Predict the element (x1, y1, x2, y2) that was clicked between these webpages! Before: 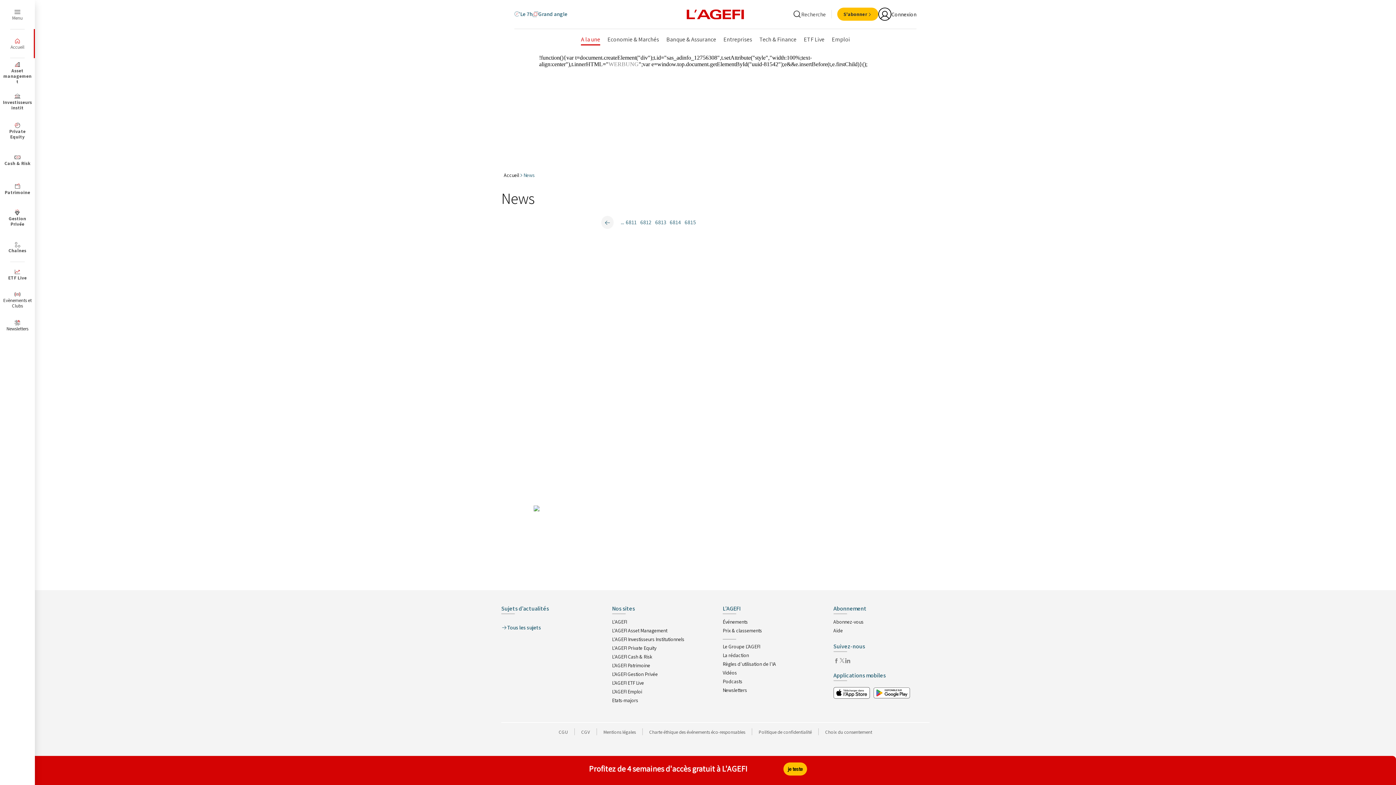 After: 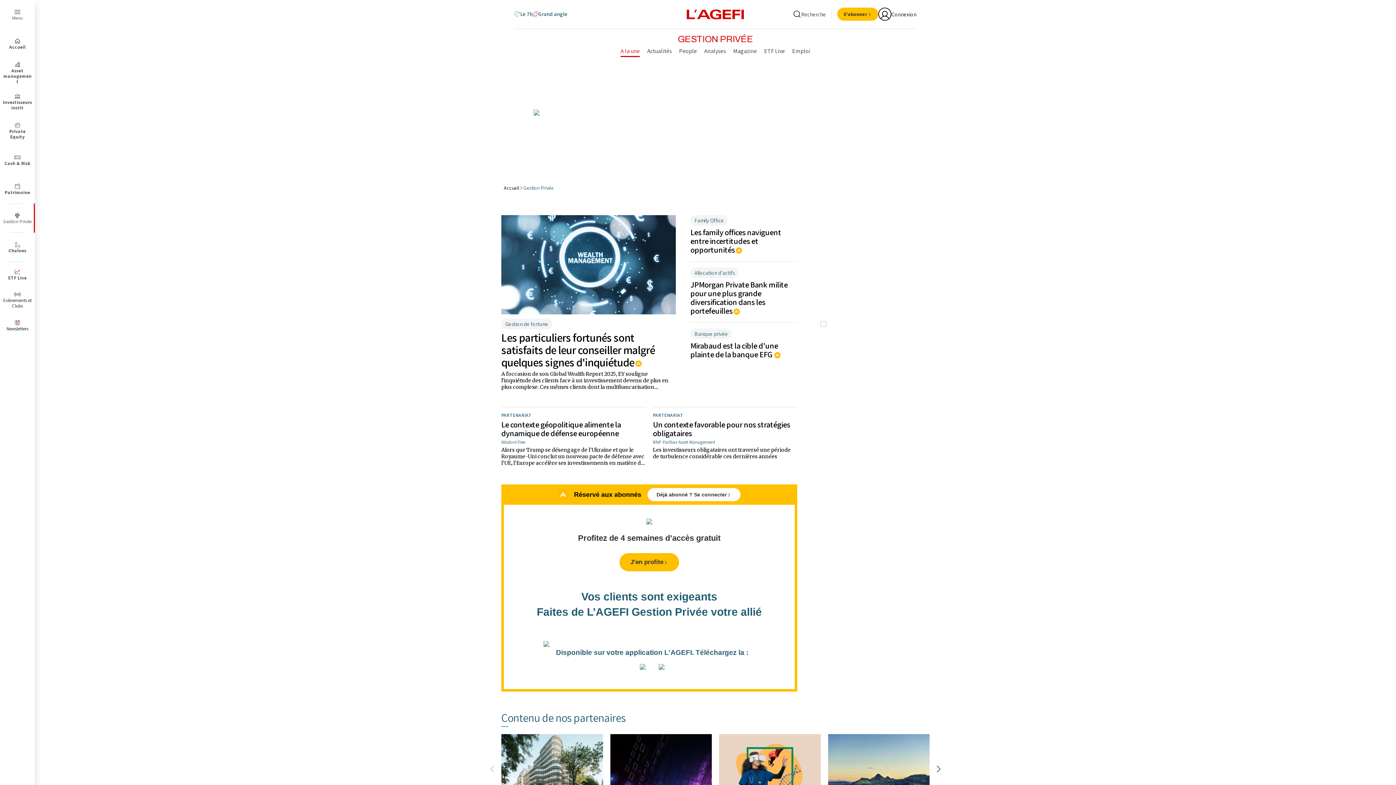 Action: label: Gestion Privée bbox: (0, 203, 34, 232)